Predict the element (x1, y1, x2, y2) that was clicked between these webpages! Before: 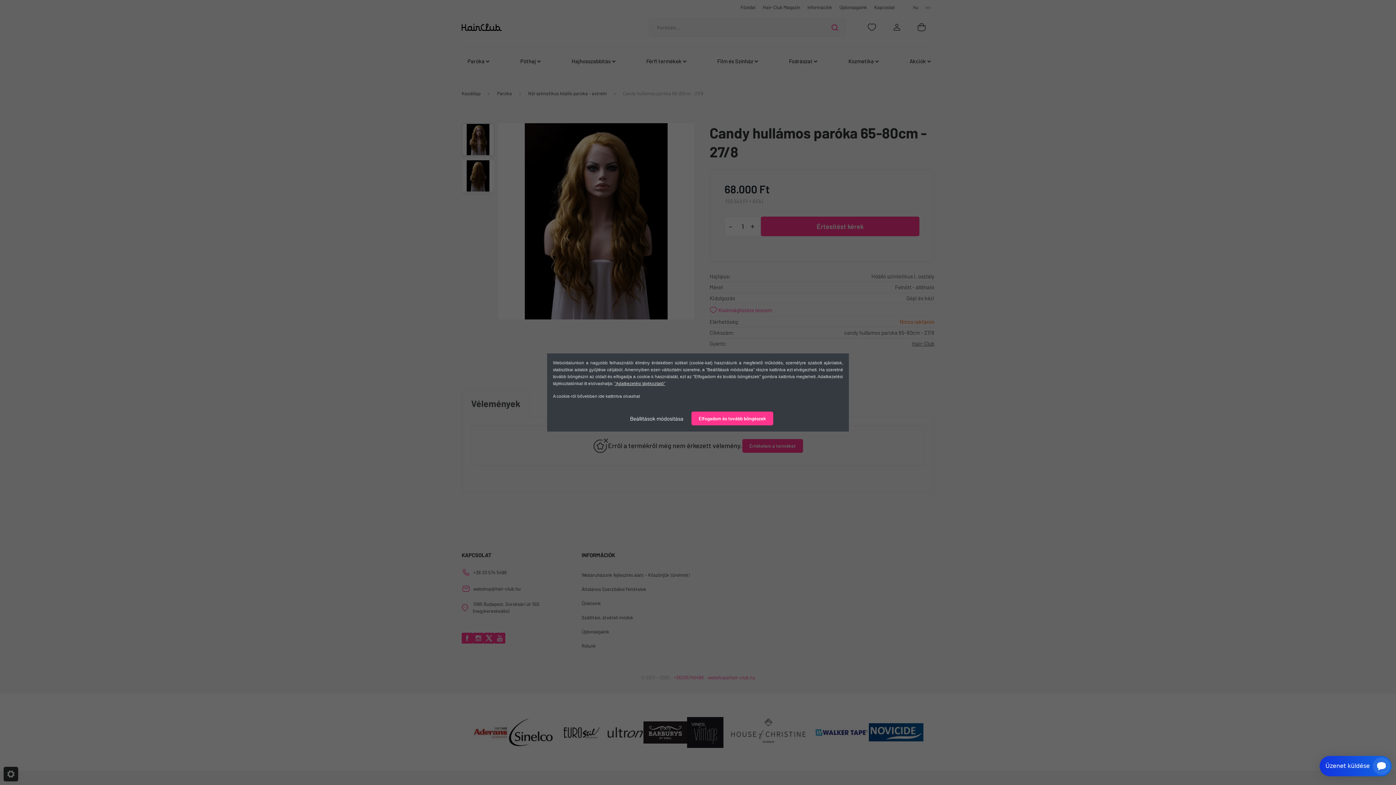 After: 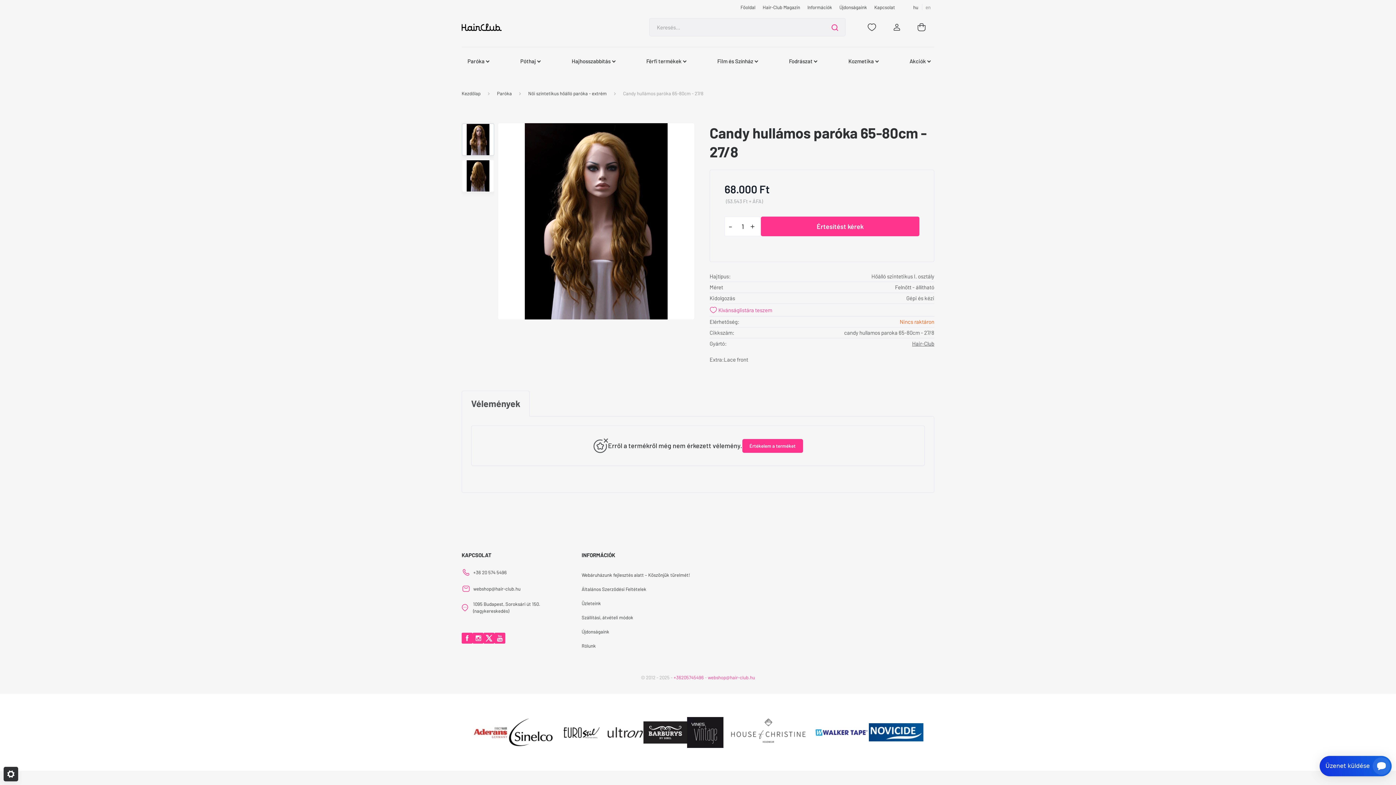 Action: label: Elfogadom és tovább böngészek bbox: (691, 411, 773, 425)